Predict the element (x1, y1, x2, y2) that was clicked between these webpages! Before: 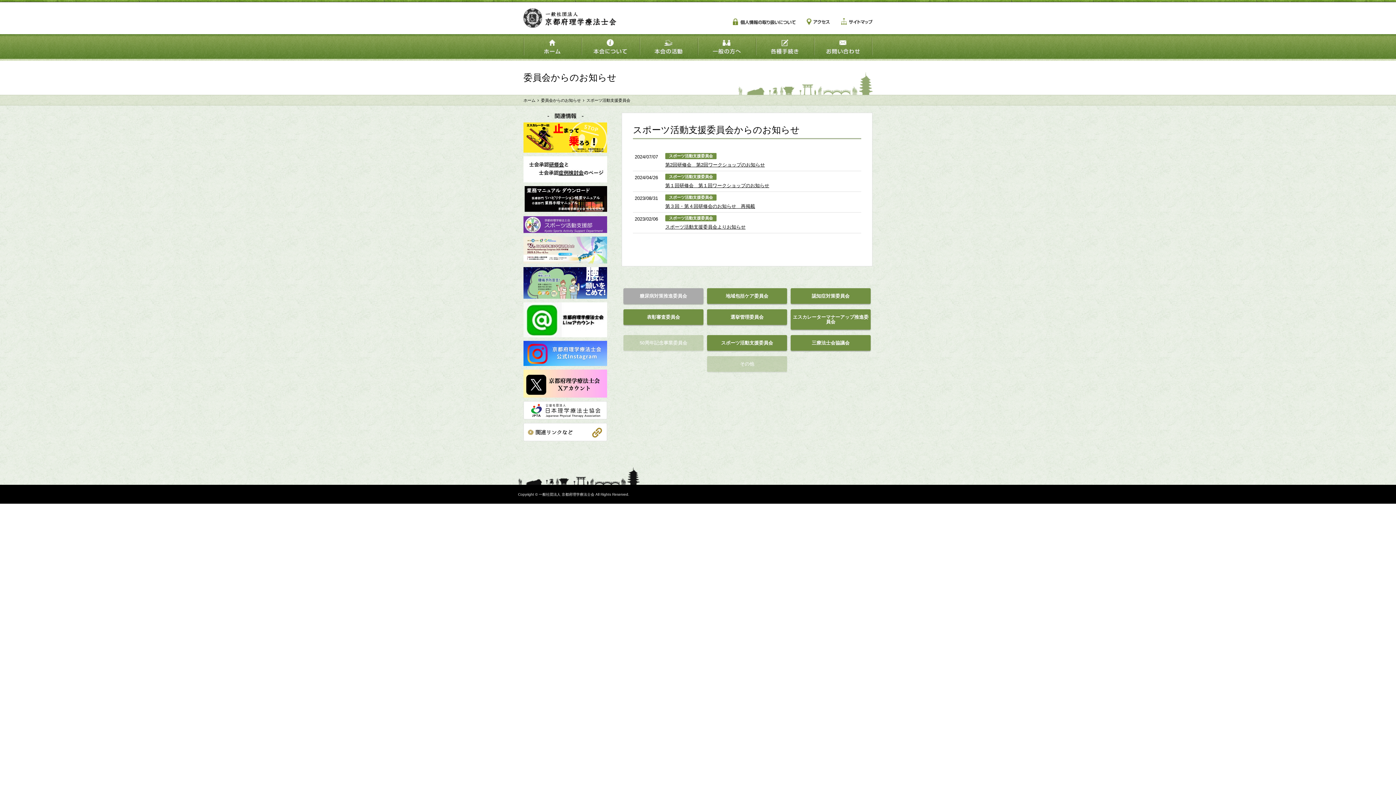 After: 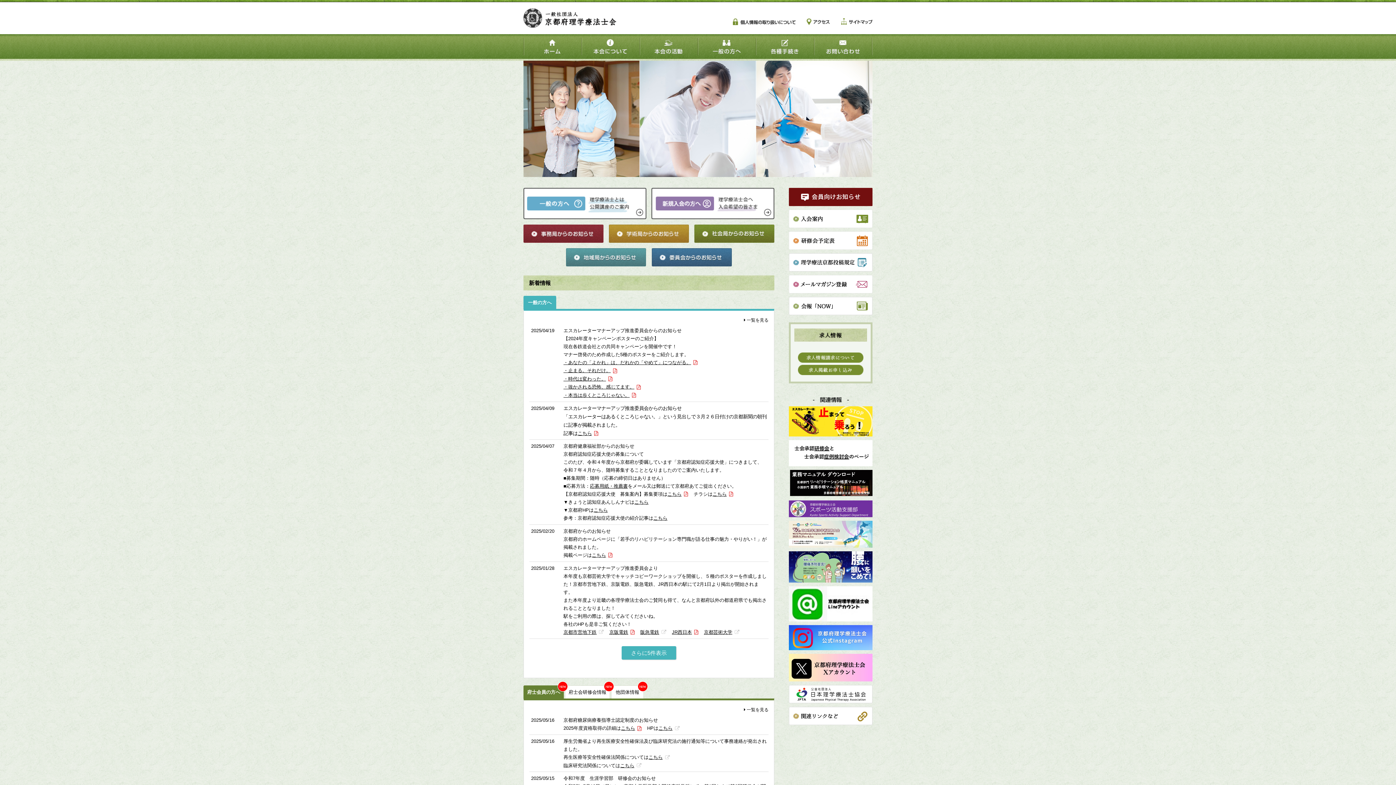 Action: bbox: (523, 34, 581, 58) label: トップページ